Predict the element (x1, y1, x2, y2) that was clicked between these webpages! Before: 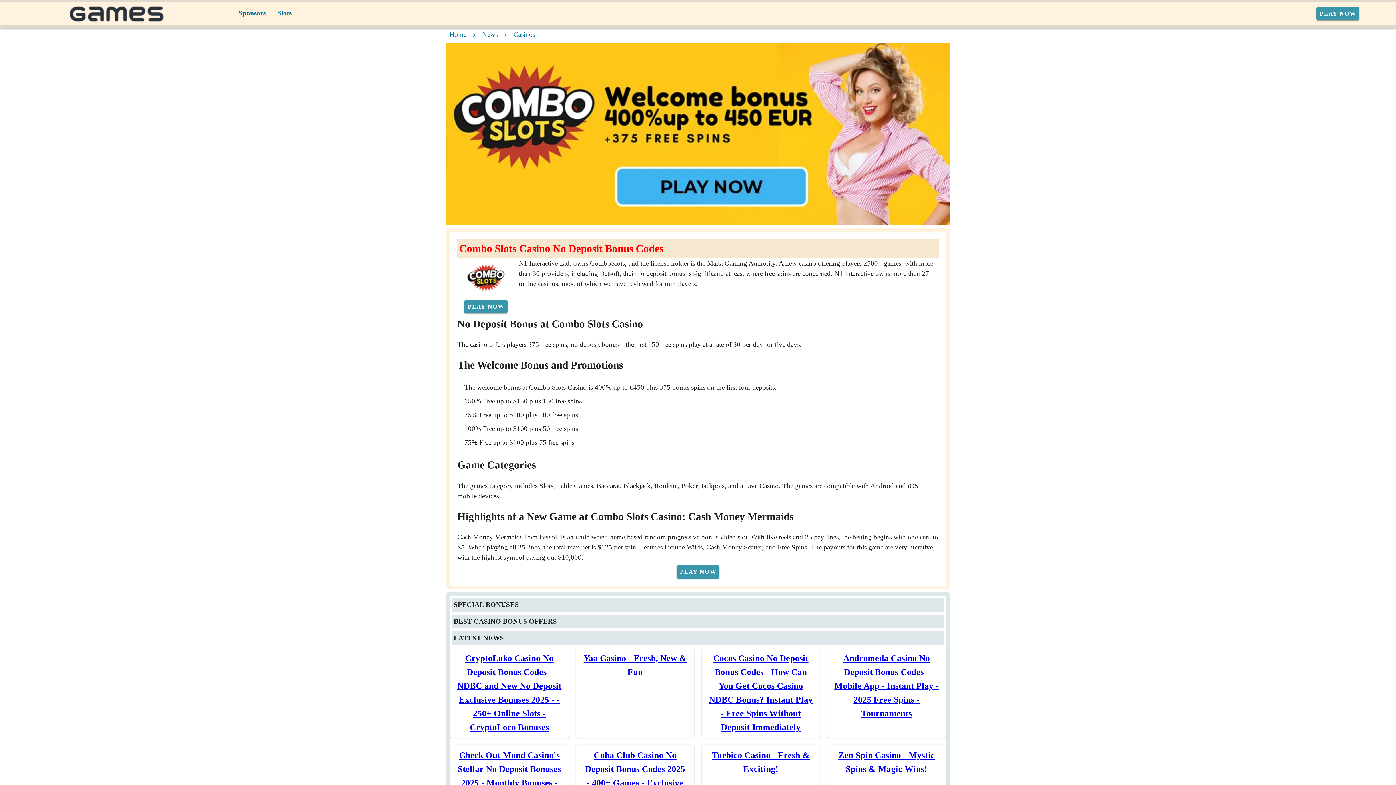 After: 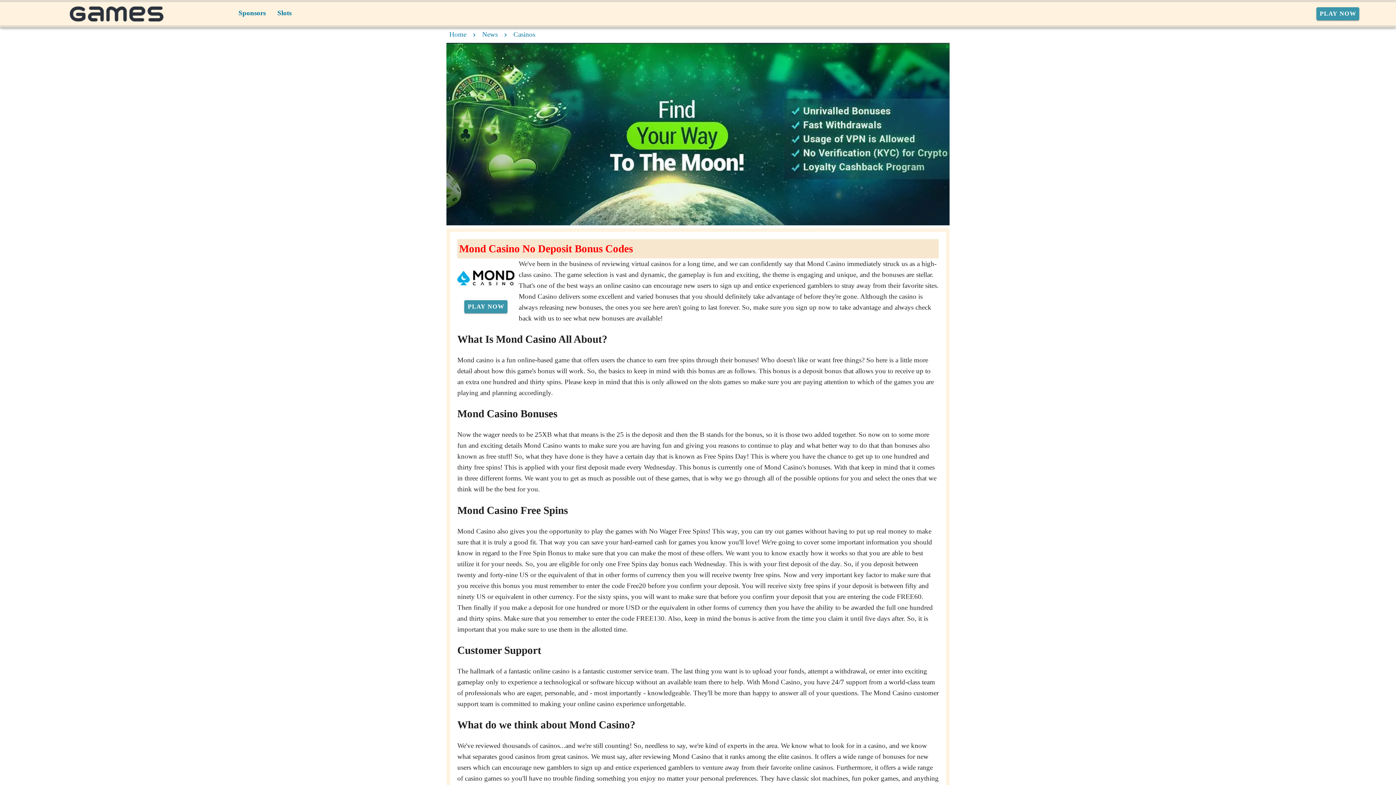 Action: label: Check Out Mond Casino's Stellar No Deposit Bonuses 2025 - Monthly Bonuses - New - June Free Spins - Legit Online Casino Slots bbox: (457, 744, 561, 809)